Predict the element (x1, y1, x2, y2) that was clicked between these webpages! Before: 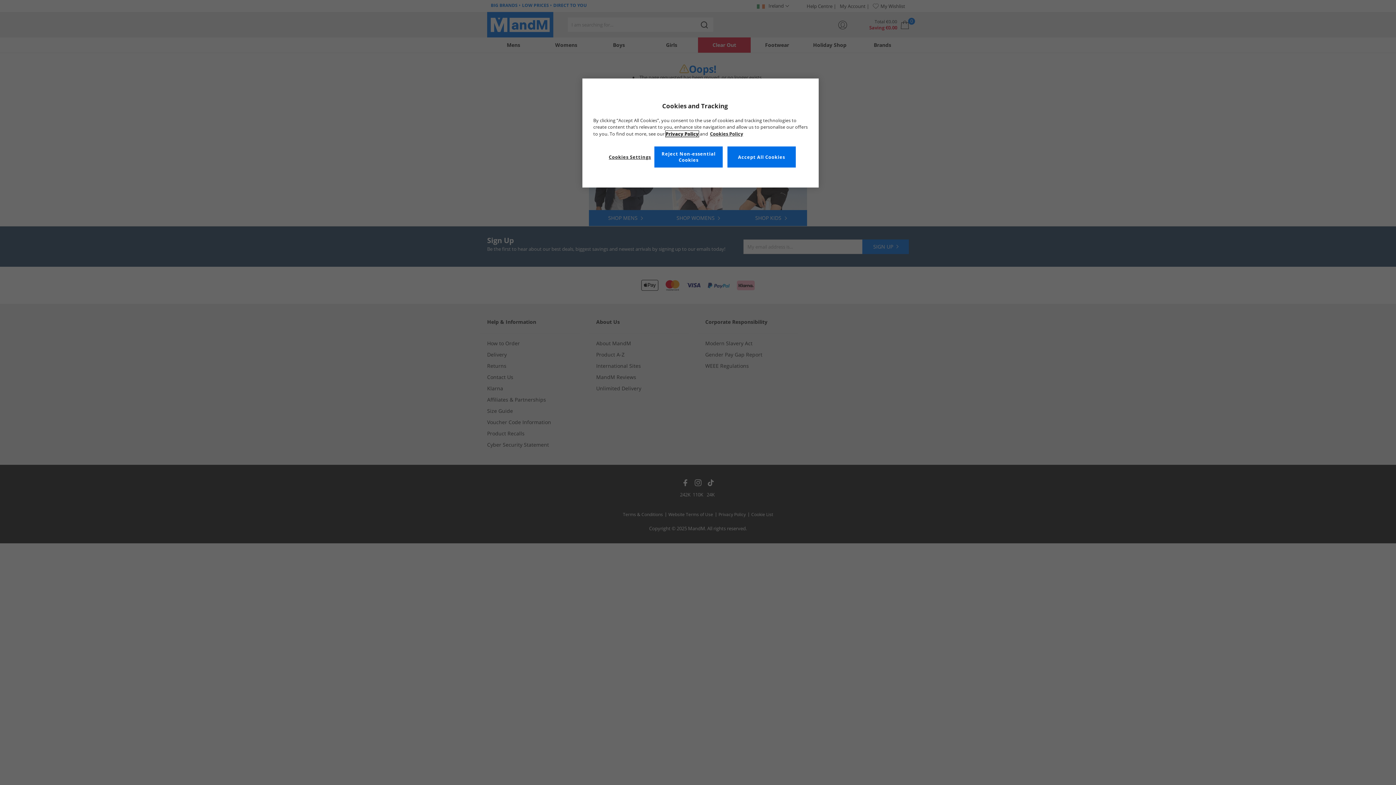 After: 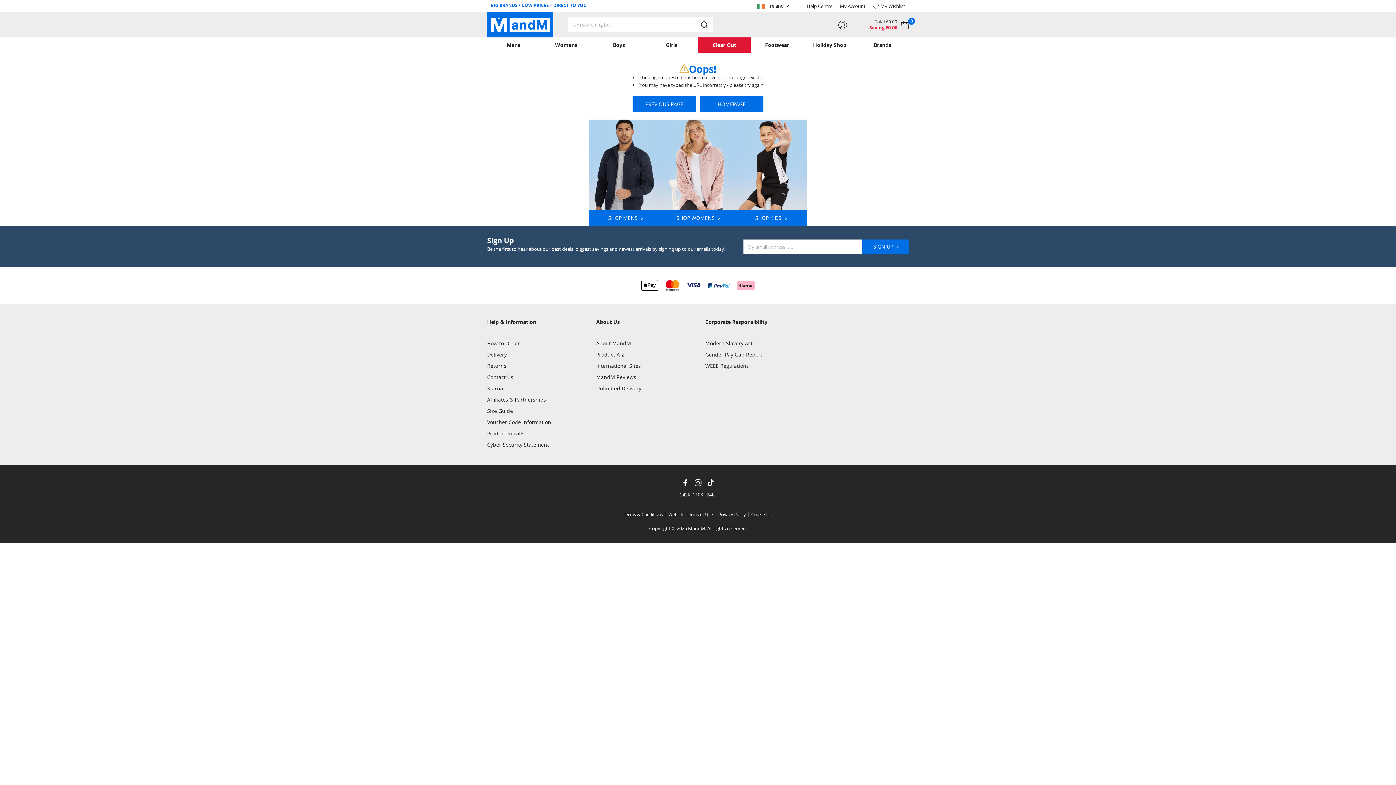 Action: label: Reject Non-essential Cookies bbox: (654, 146, 722, 167)